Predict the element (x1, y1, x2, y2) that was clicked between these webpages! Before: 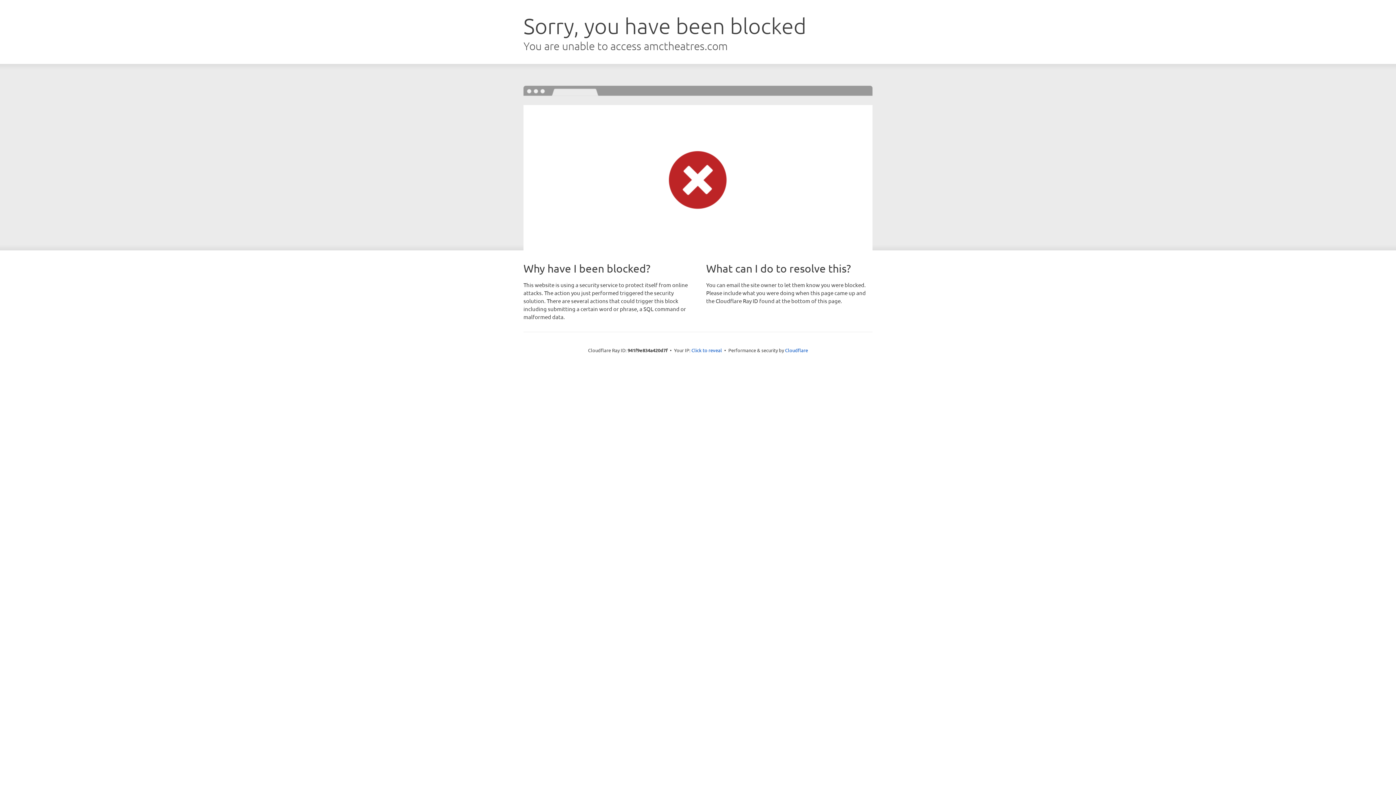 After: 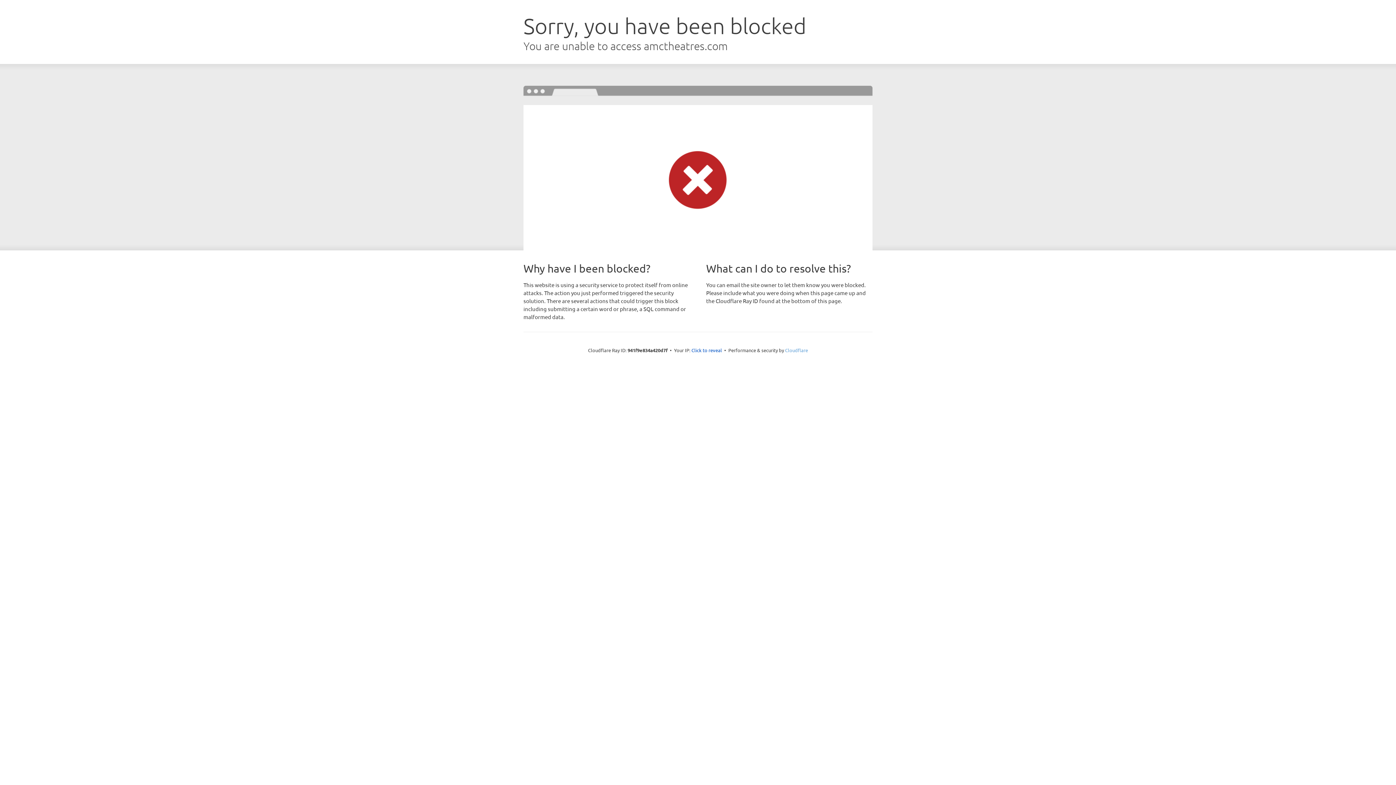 Action: label: Cloudflare bbox: (785, 347, 808, 353)